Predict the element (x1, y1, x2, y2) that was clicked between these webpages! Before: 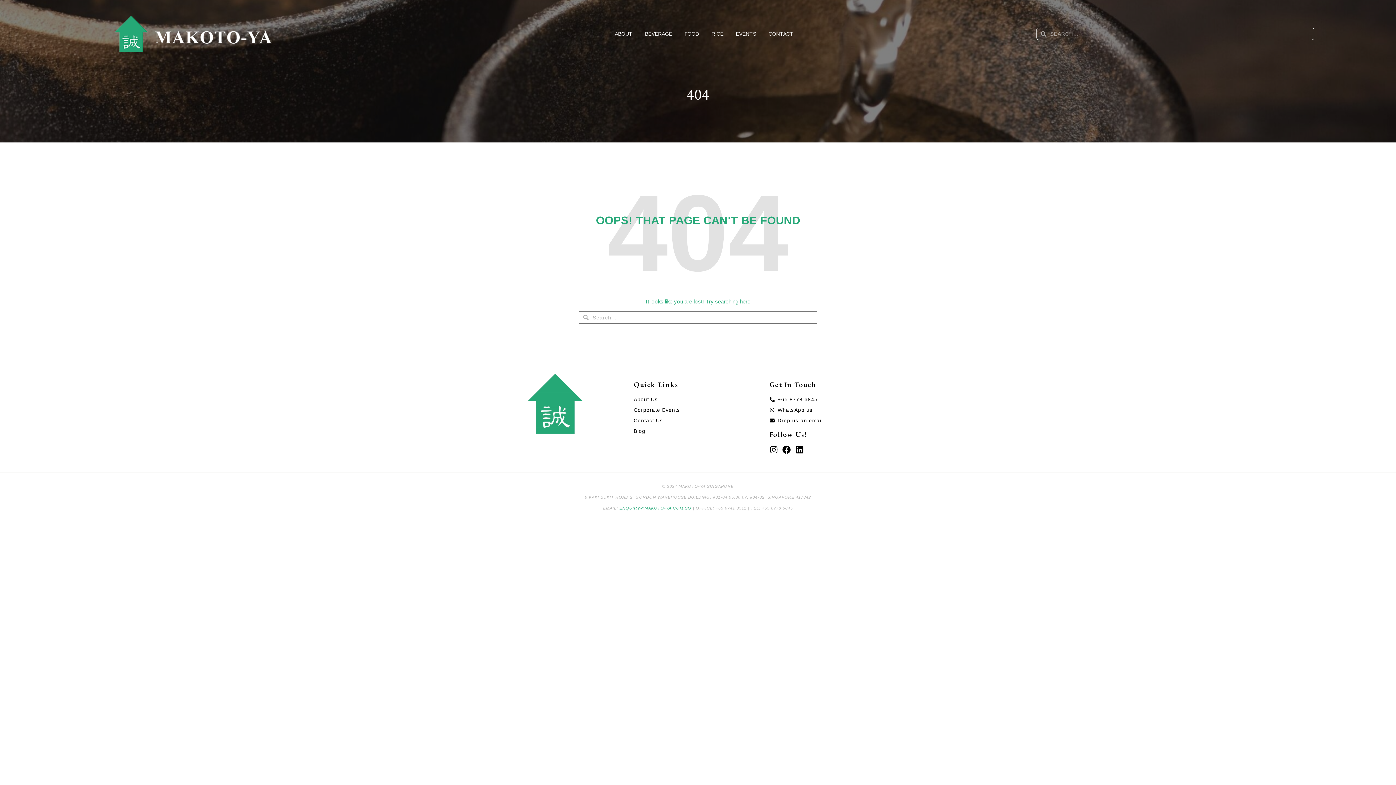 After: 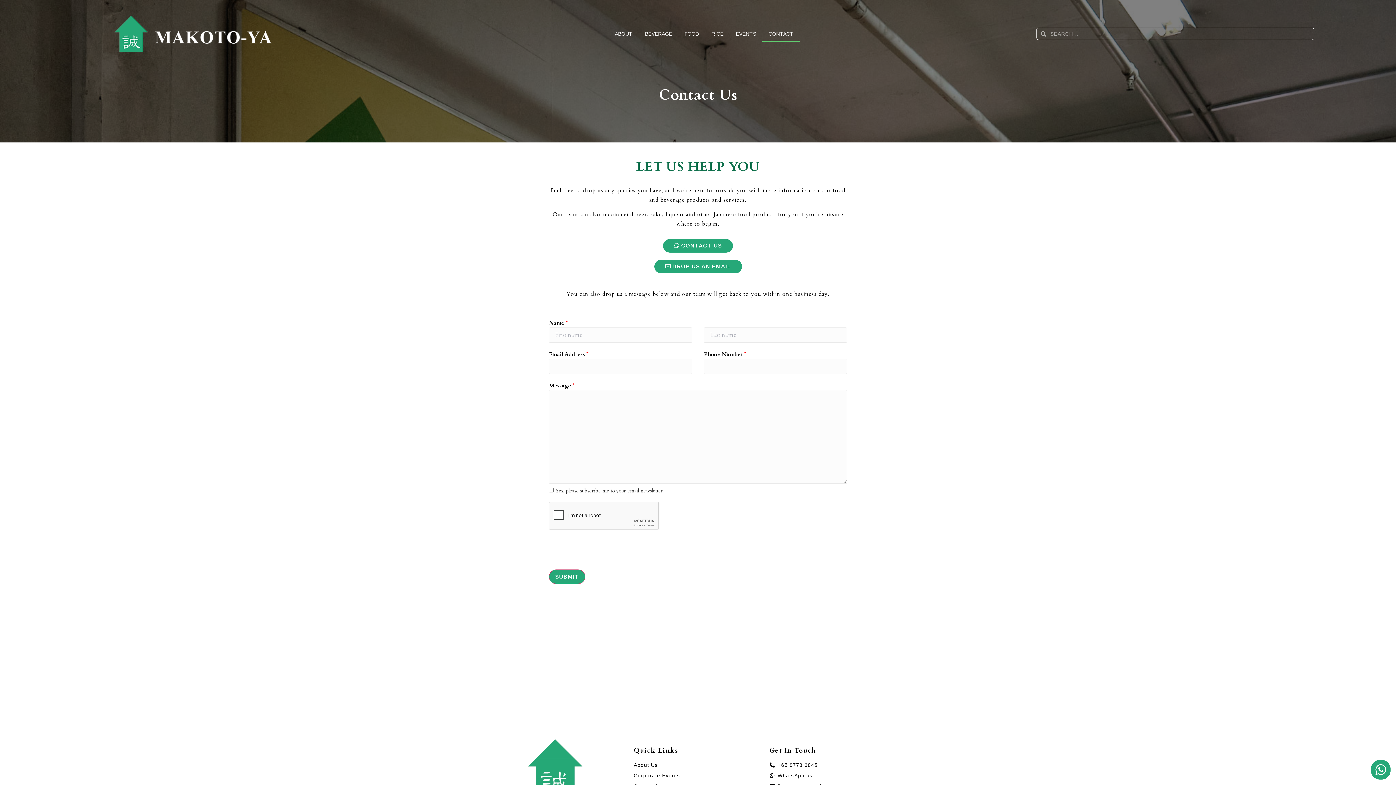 Action: bbox: (762, 25, 800, 41) label: CONTACT